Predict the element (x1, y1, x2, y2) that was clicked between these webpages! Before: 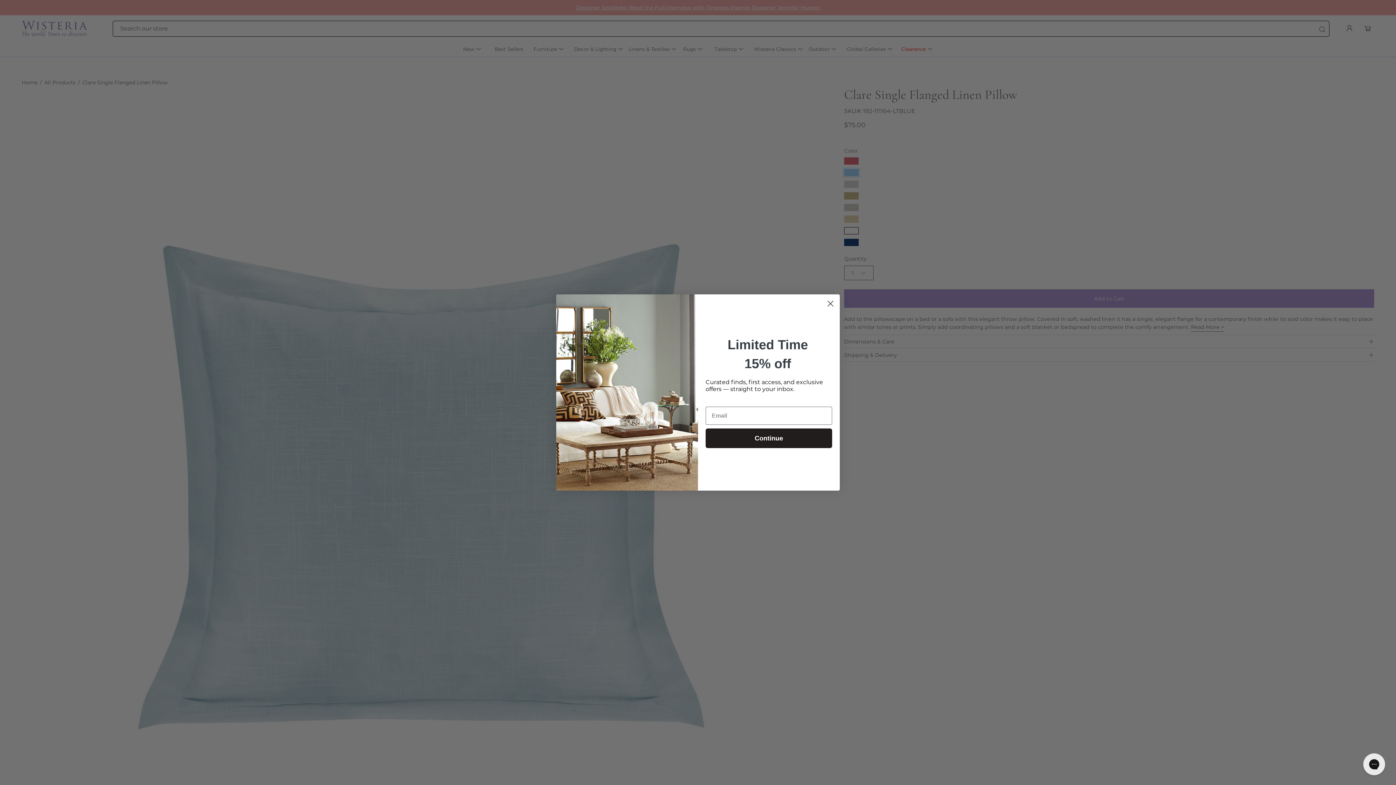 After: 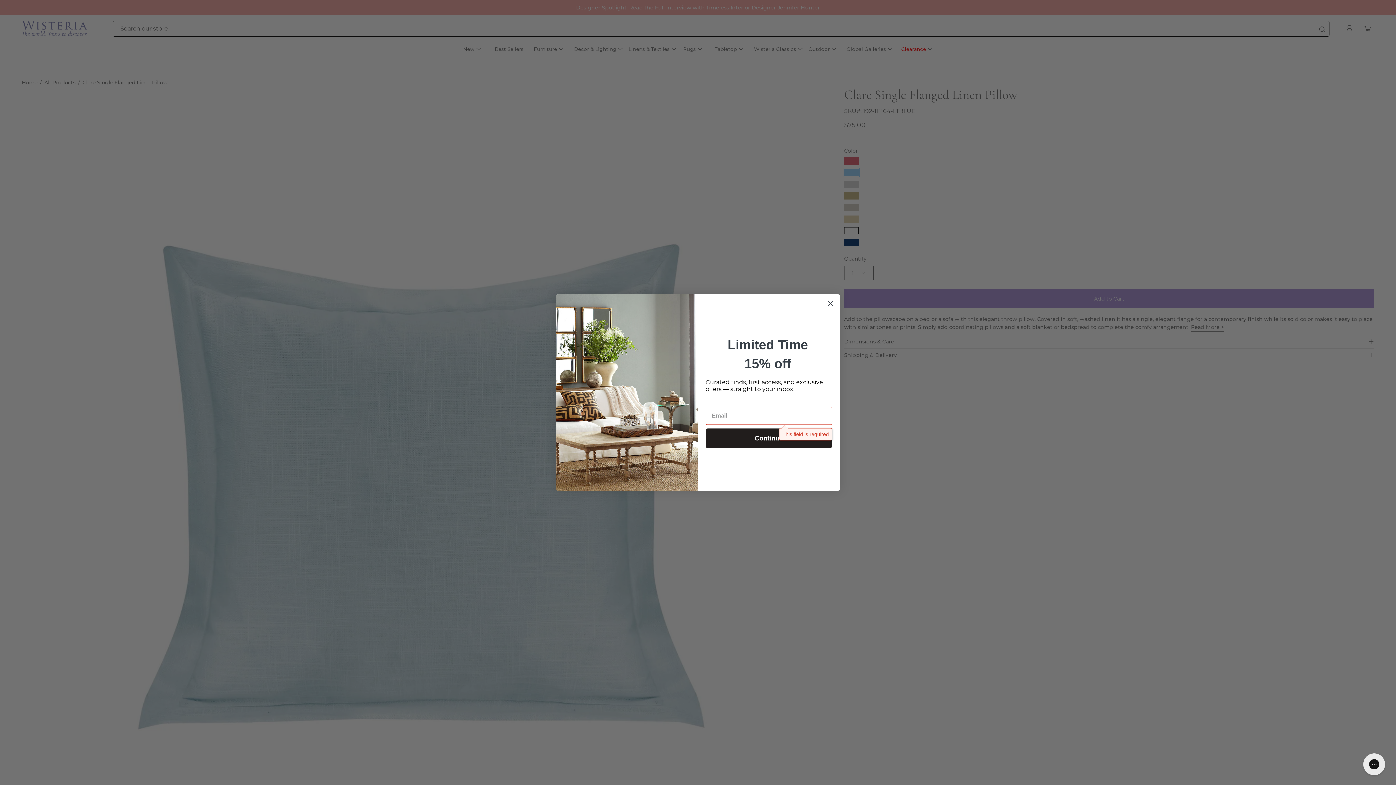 Action: bbox: (705, 428, 832, 448) label: Continue